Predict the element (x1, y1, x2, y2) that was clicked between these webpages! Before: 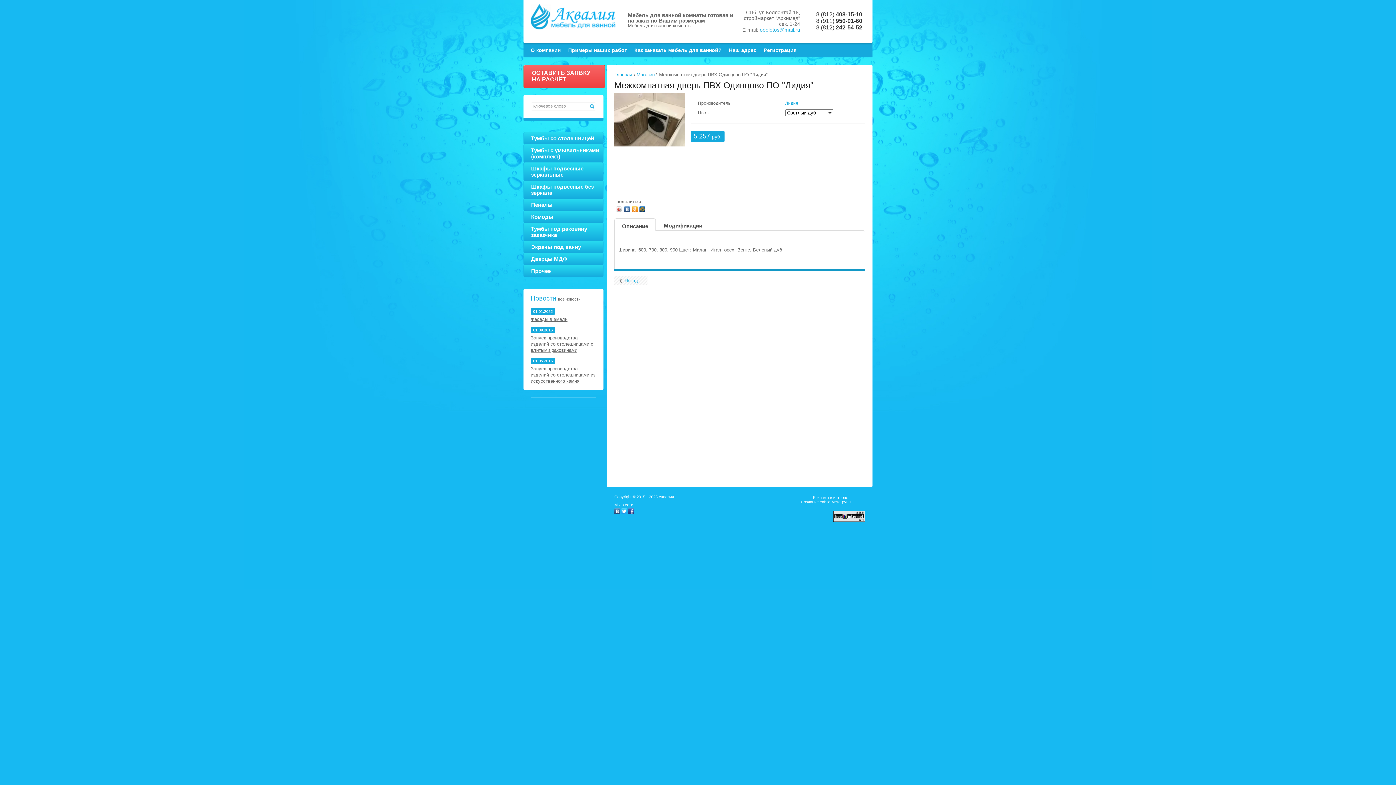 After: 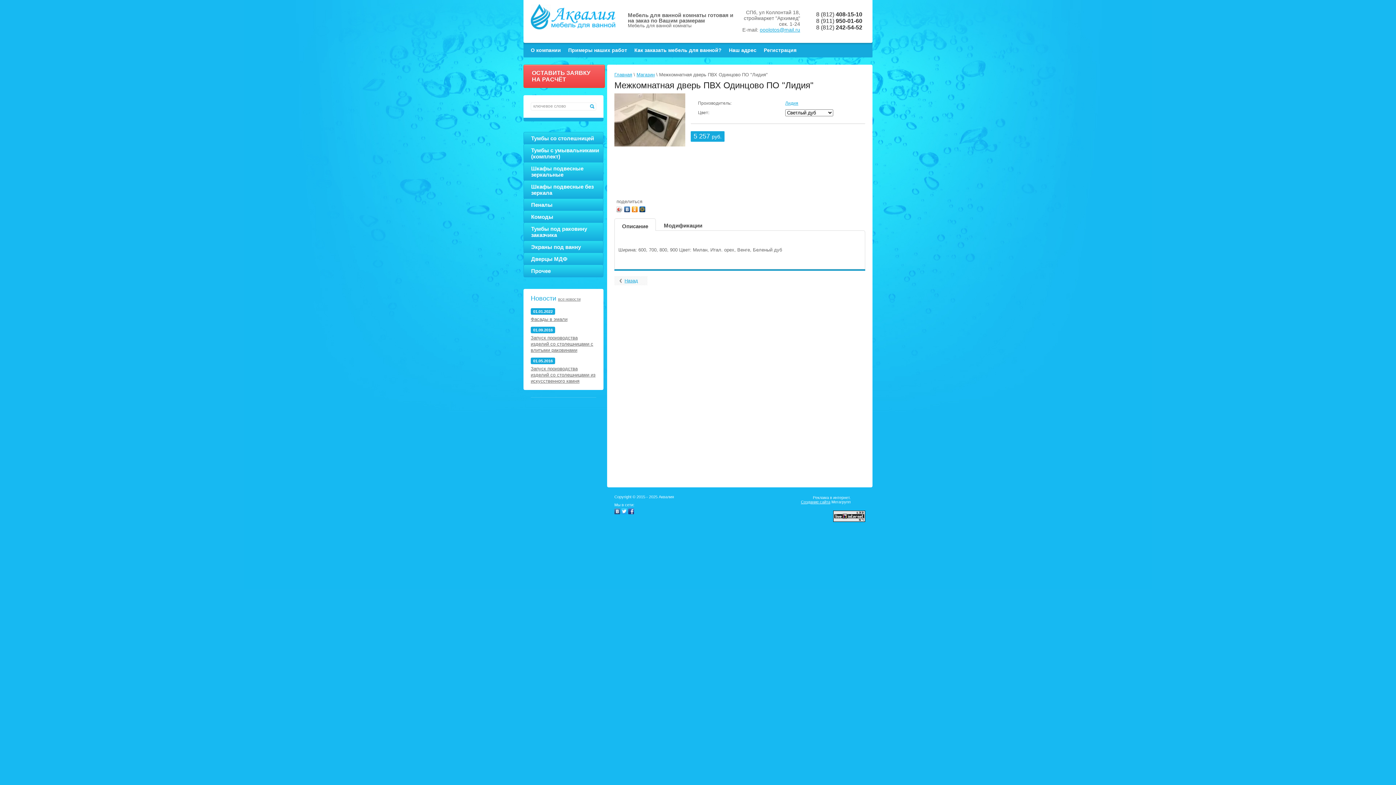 Action: bbox: (638, 204, 646, 214)